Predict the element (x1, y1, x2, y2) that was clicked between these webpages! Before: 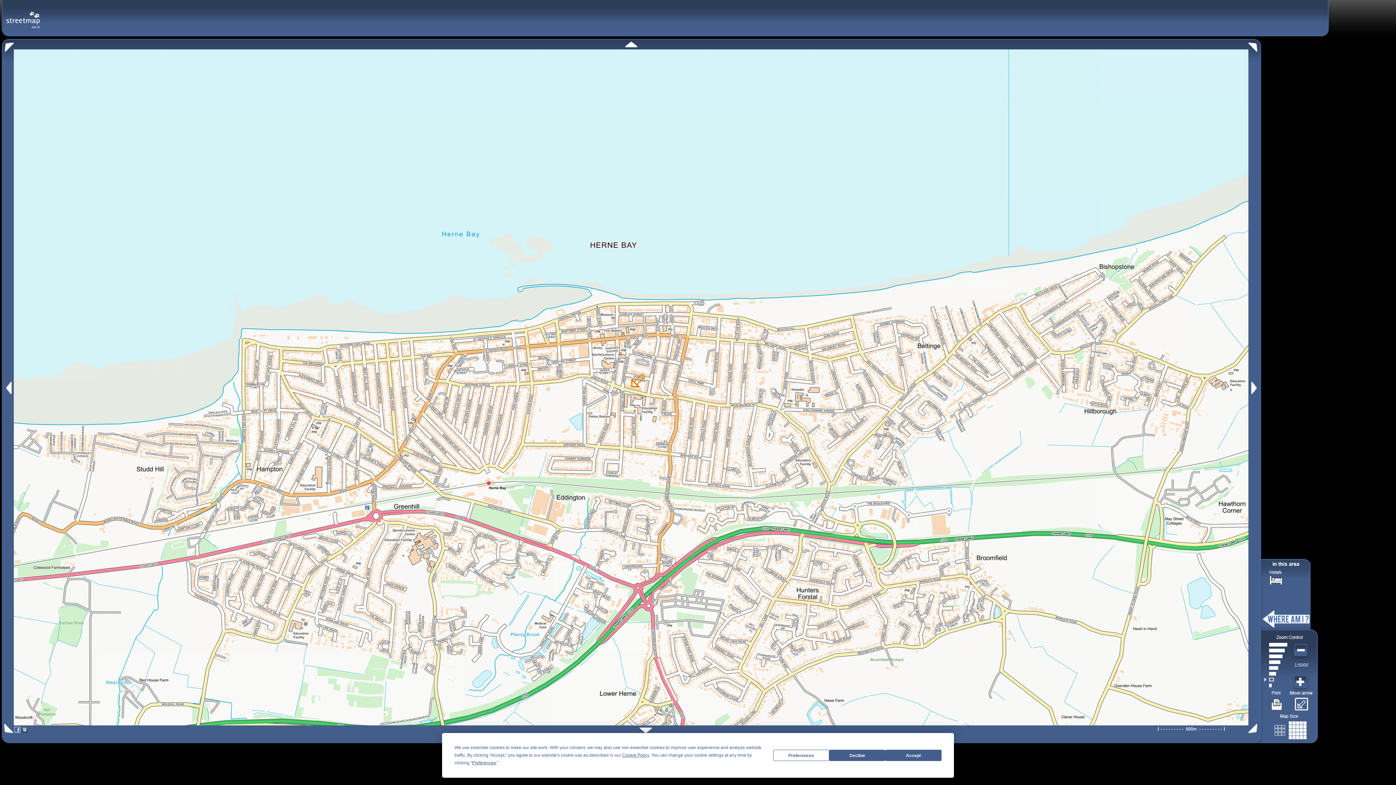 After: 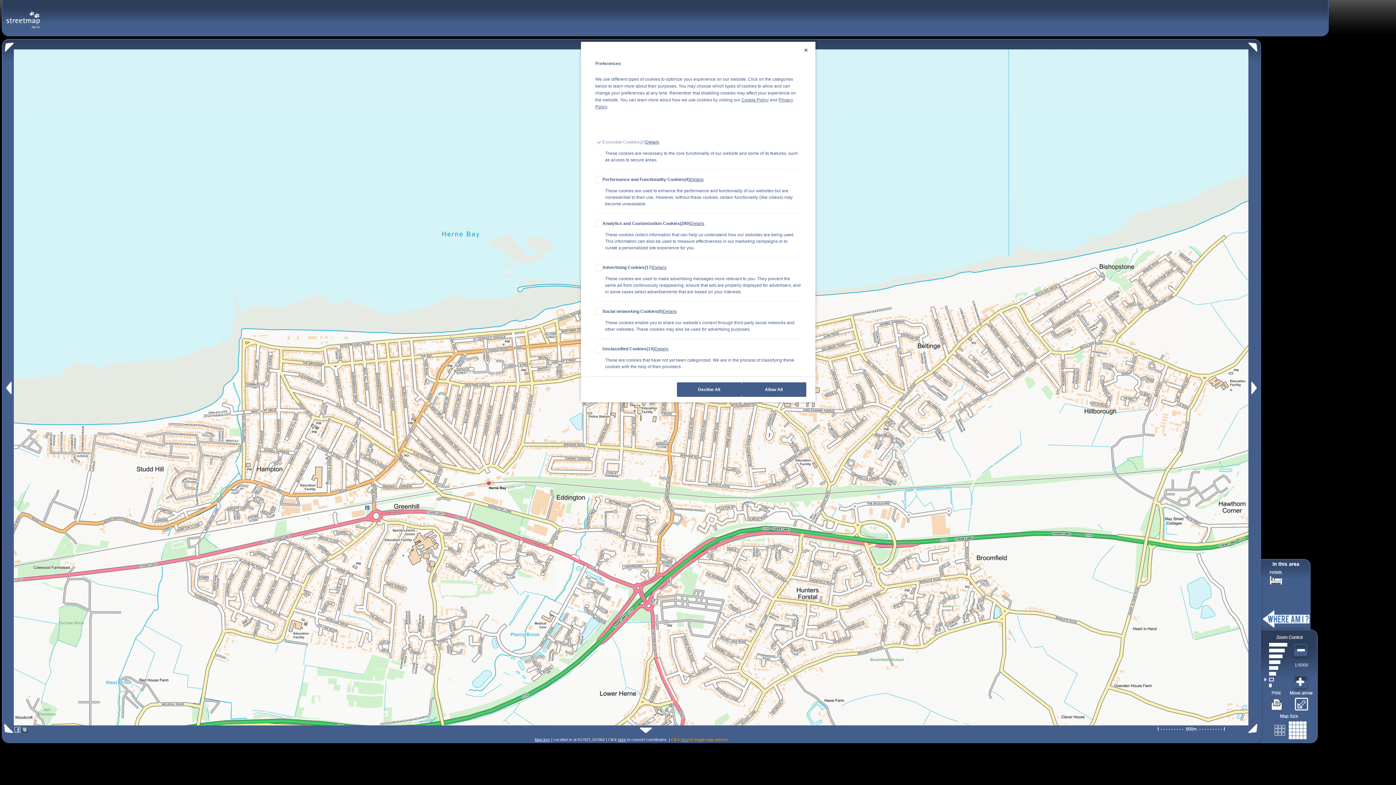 Action: bbox: (472, 760, 496, 765) label: Preferences